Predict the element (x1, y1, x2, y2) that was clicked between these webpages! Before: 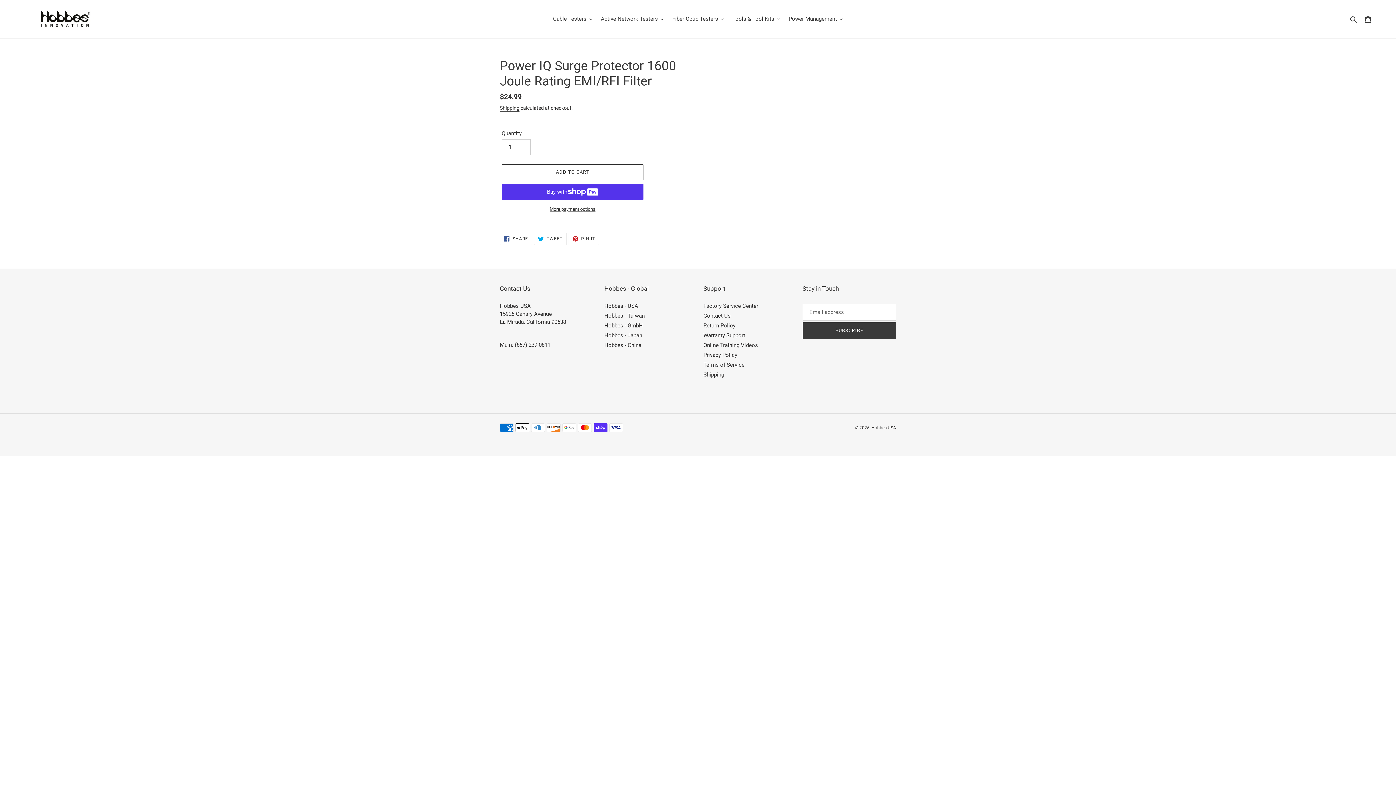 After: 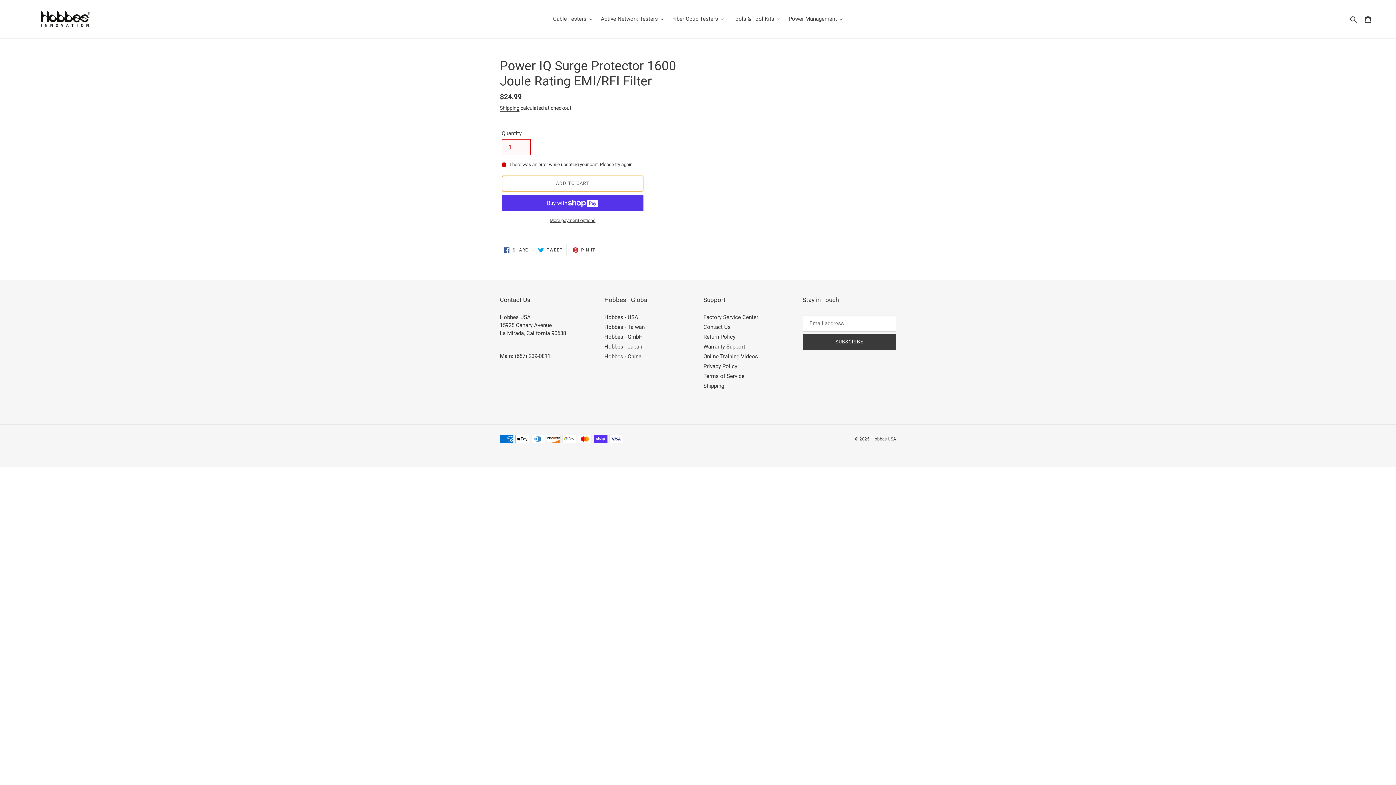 Action: bbox: (501, 164, 643, 180) label: Add to cart